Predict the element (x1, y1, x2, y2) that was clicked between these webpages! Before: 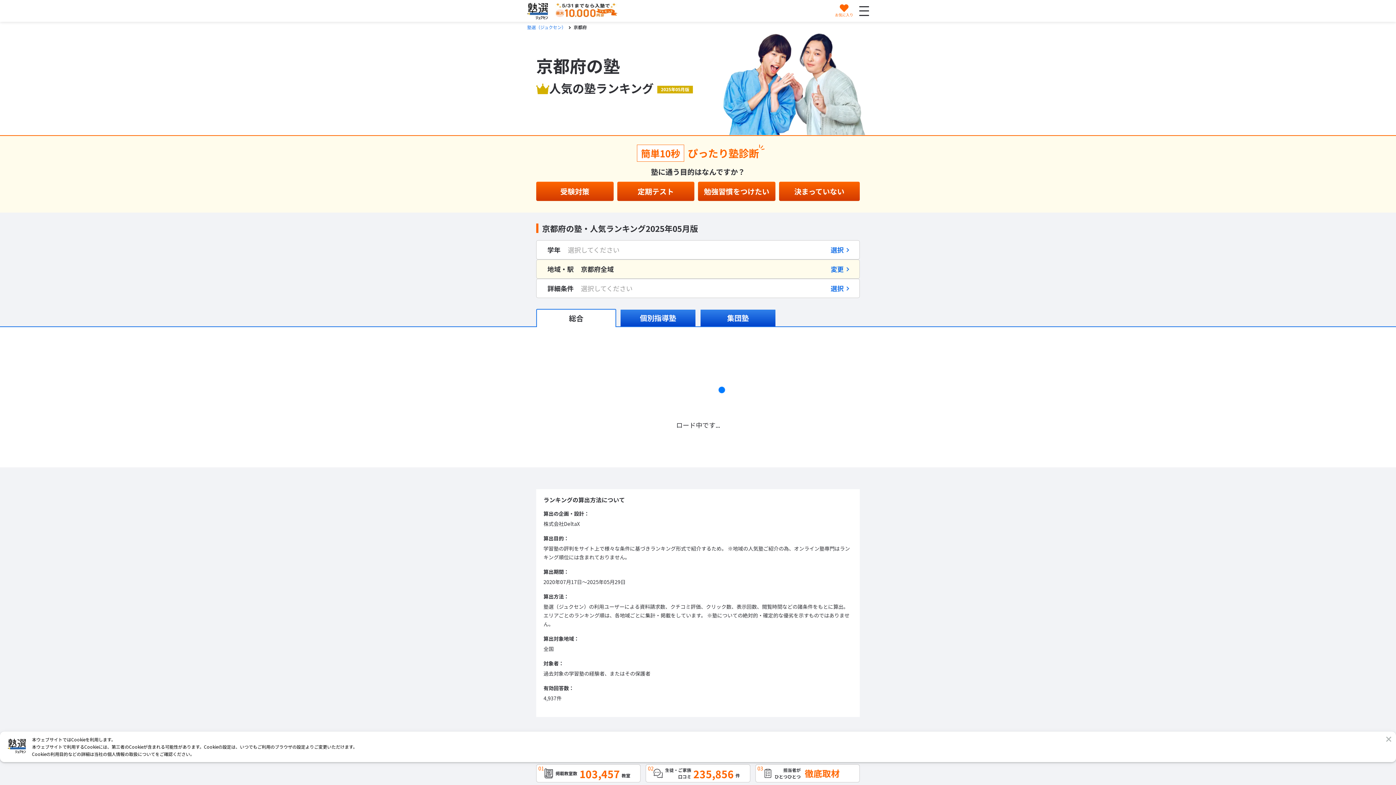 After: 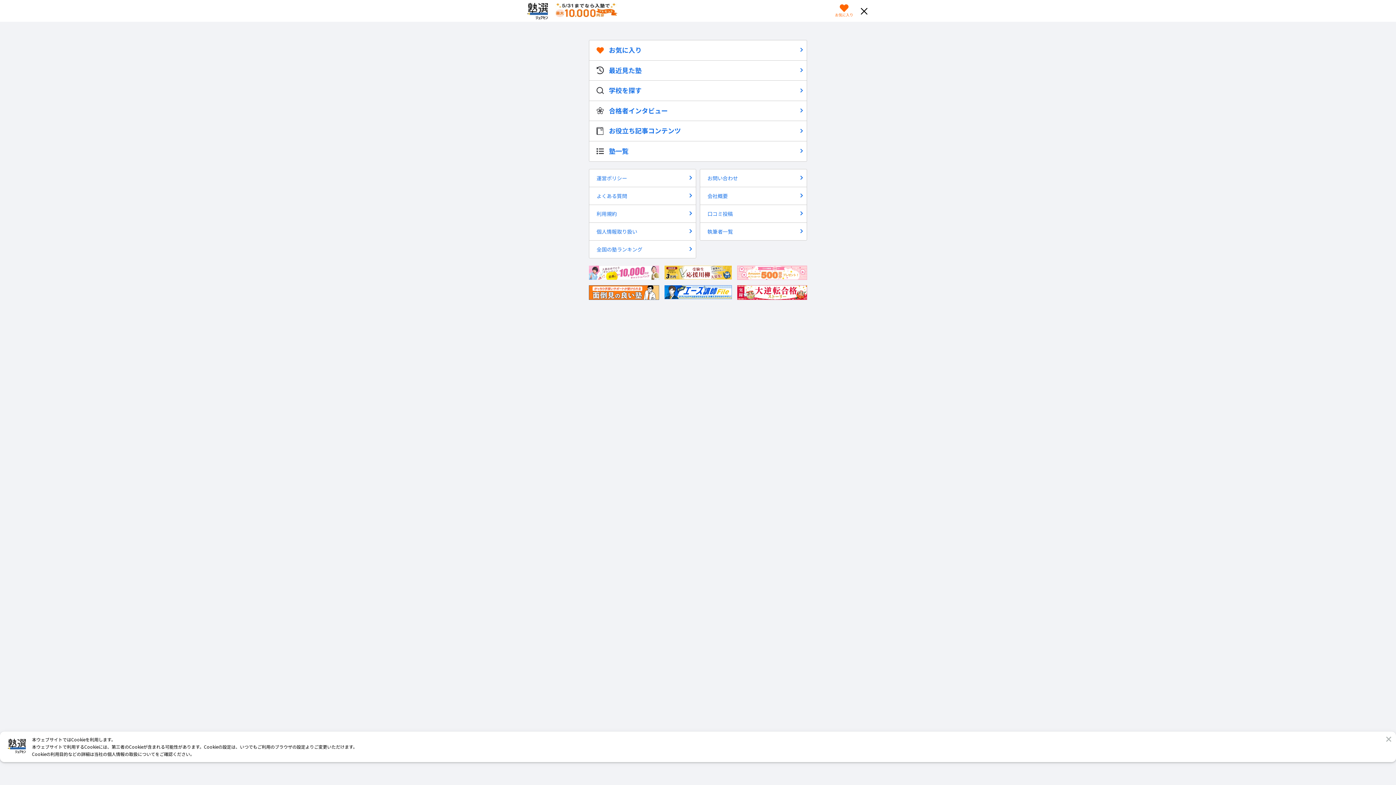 Action: label: Toggle navigation bbox: (859, 6, 869, 15)